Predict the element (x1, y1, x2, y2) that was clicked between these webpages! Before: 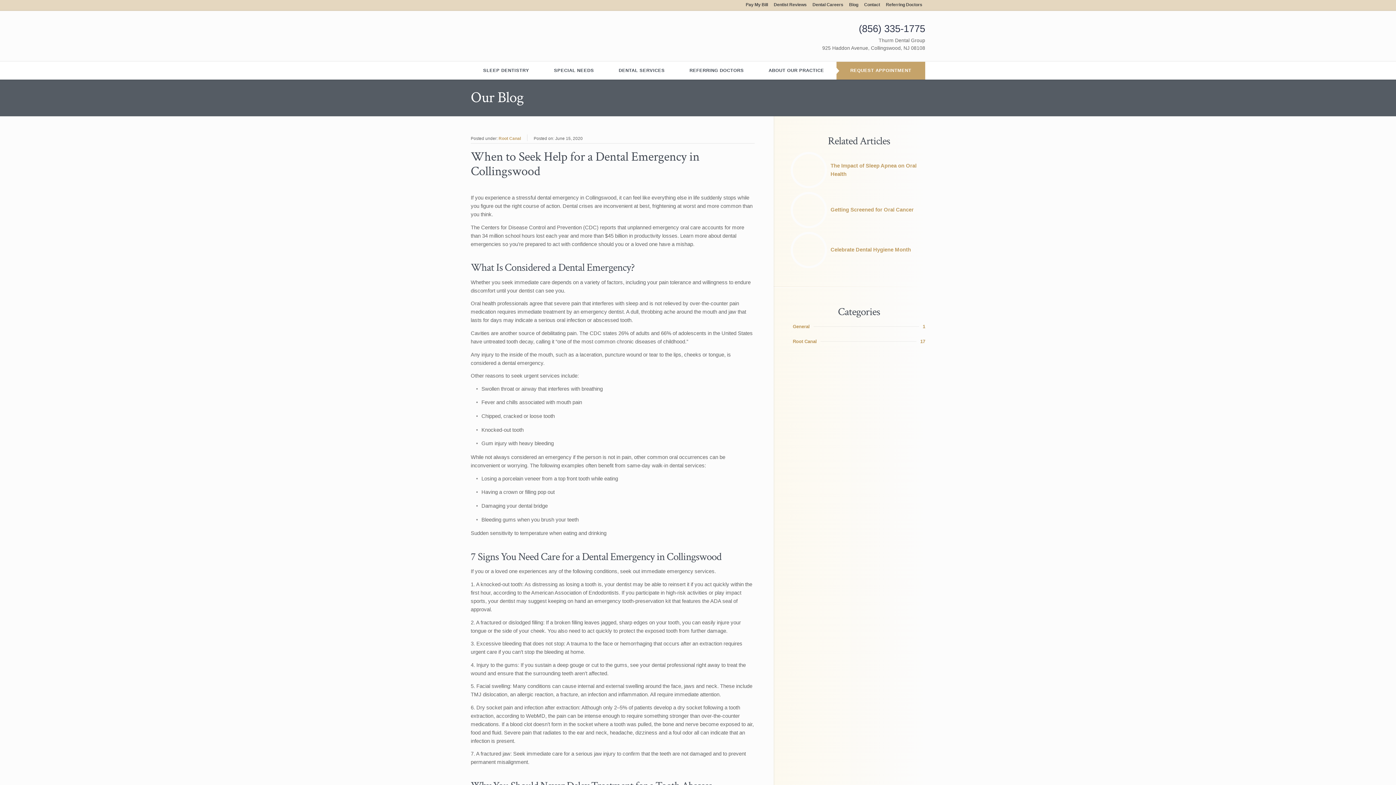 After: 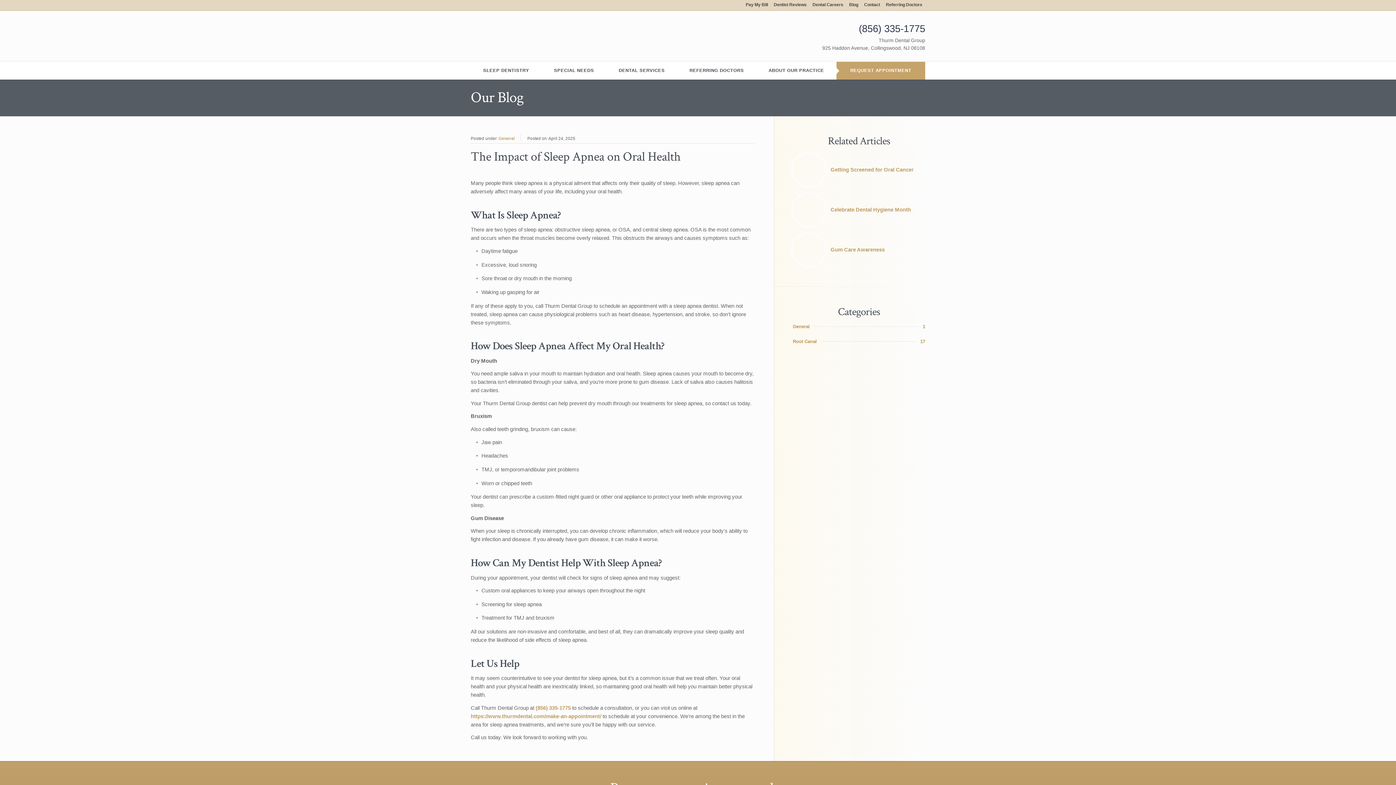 Action: label: The Impact of Sleep Apnea on Oral Health bbox: (792, 151, 925, 188)